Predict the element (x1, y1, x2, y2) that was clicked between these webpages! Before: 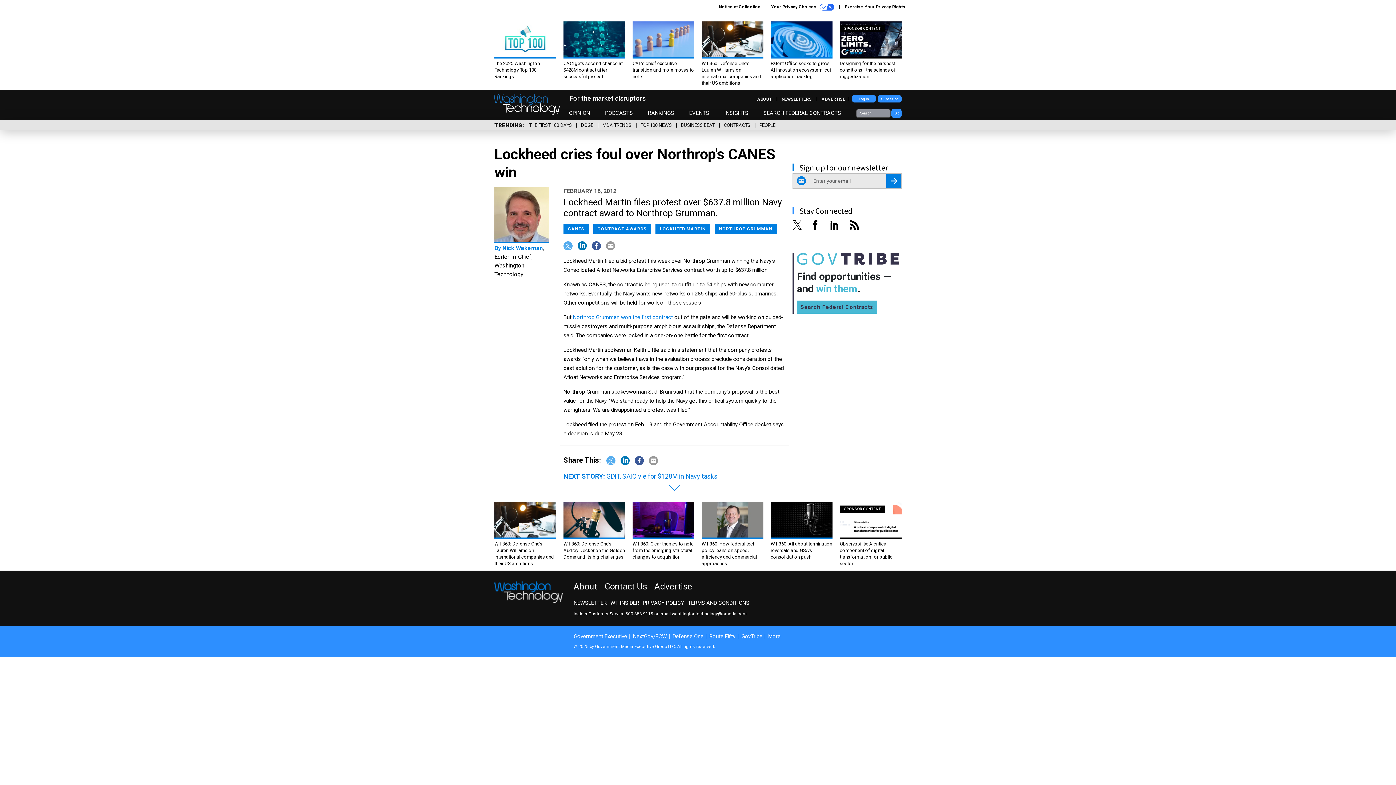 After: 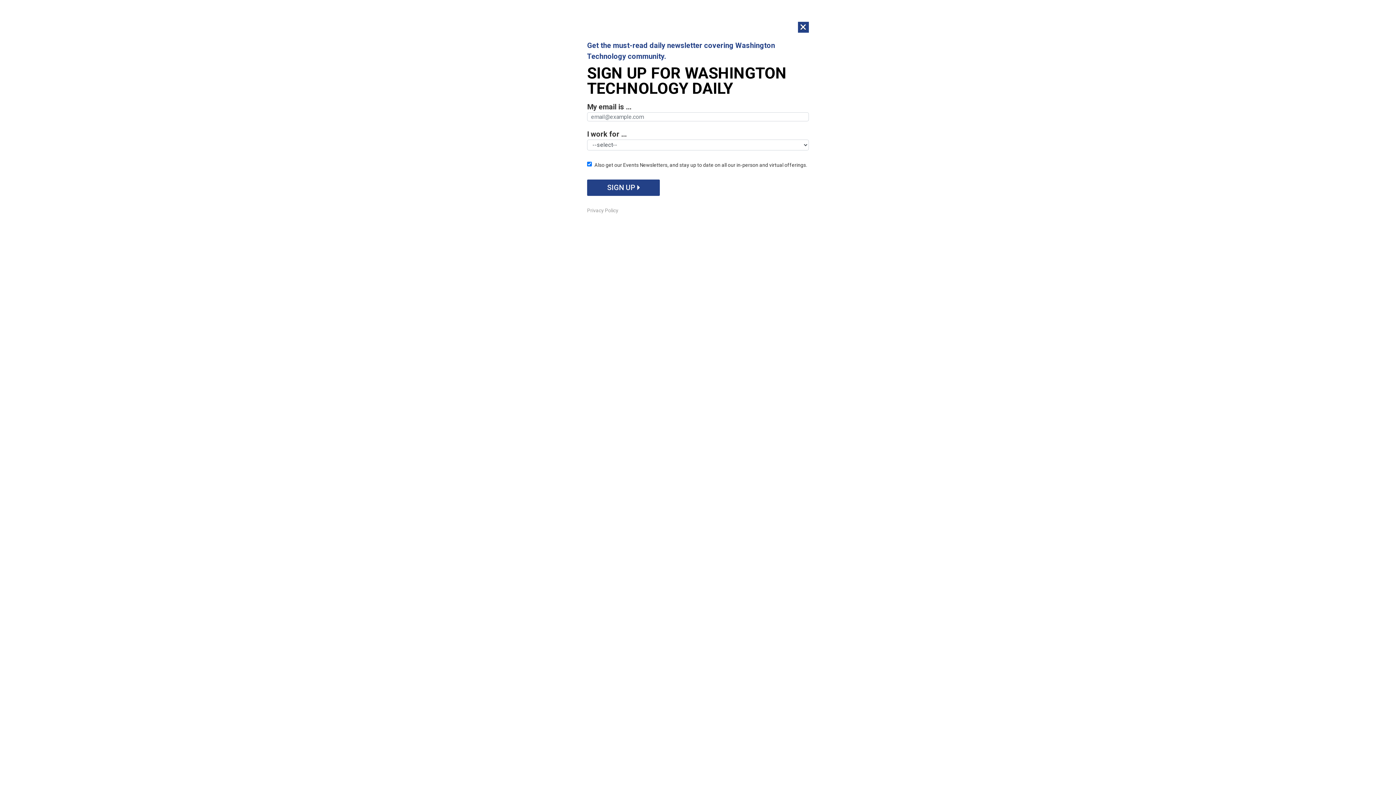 Action: bbox: (494, 502, 556, 567) label: WT 360: Defense One’s Lauren Williams on international companies and their US ambitions